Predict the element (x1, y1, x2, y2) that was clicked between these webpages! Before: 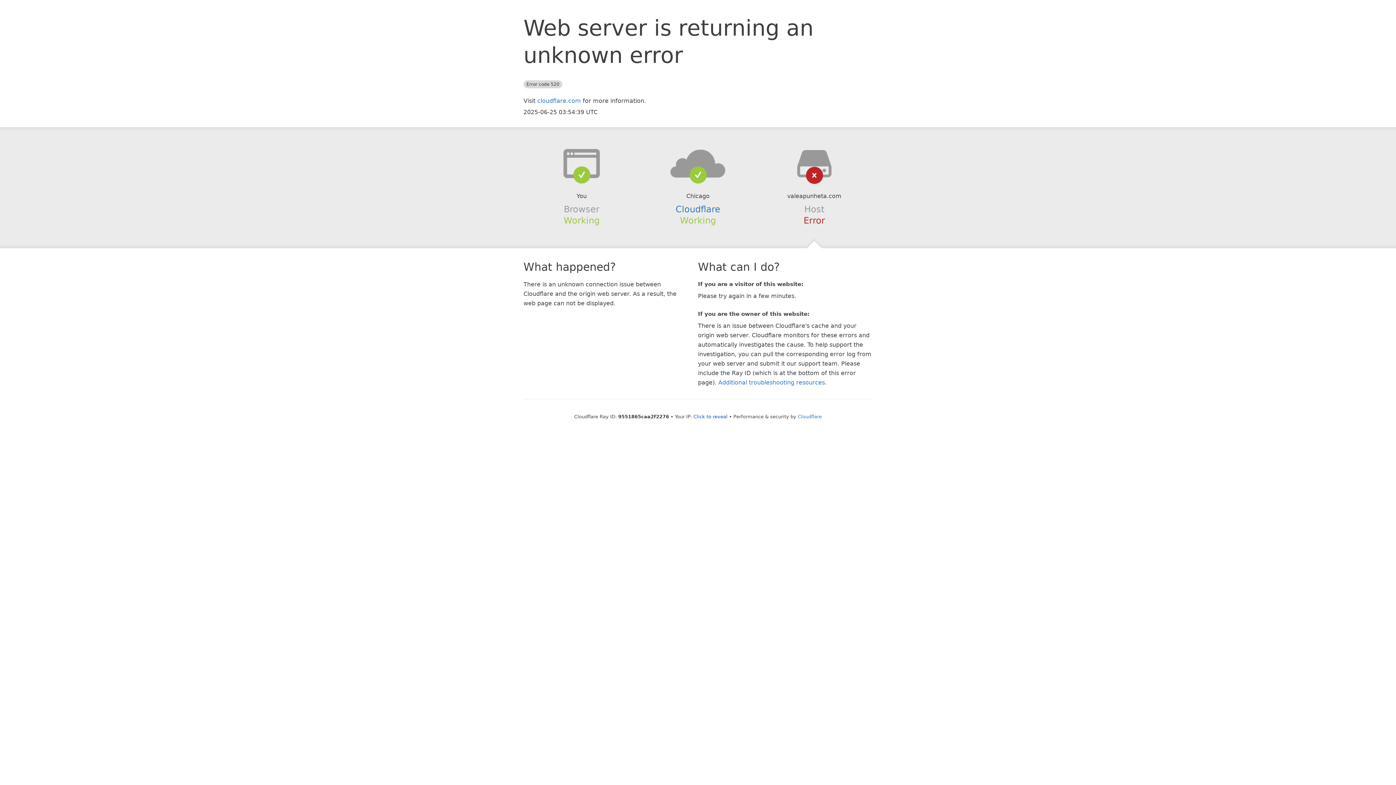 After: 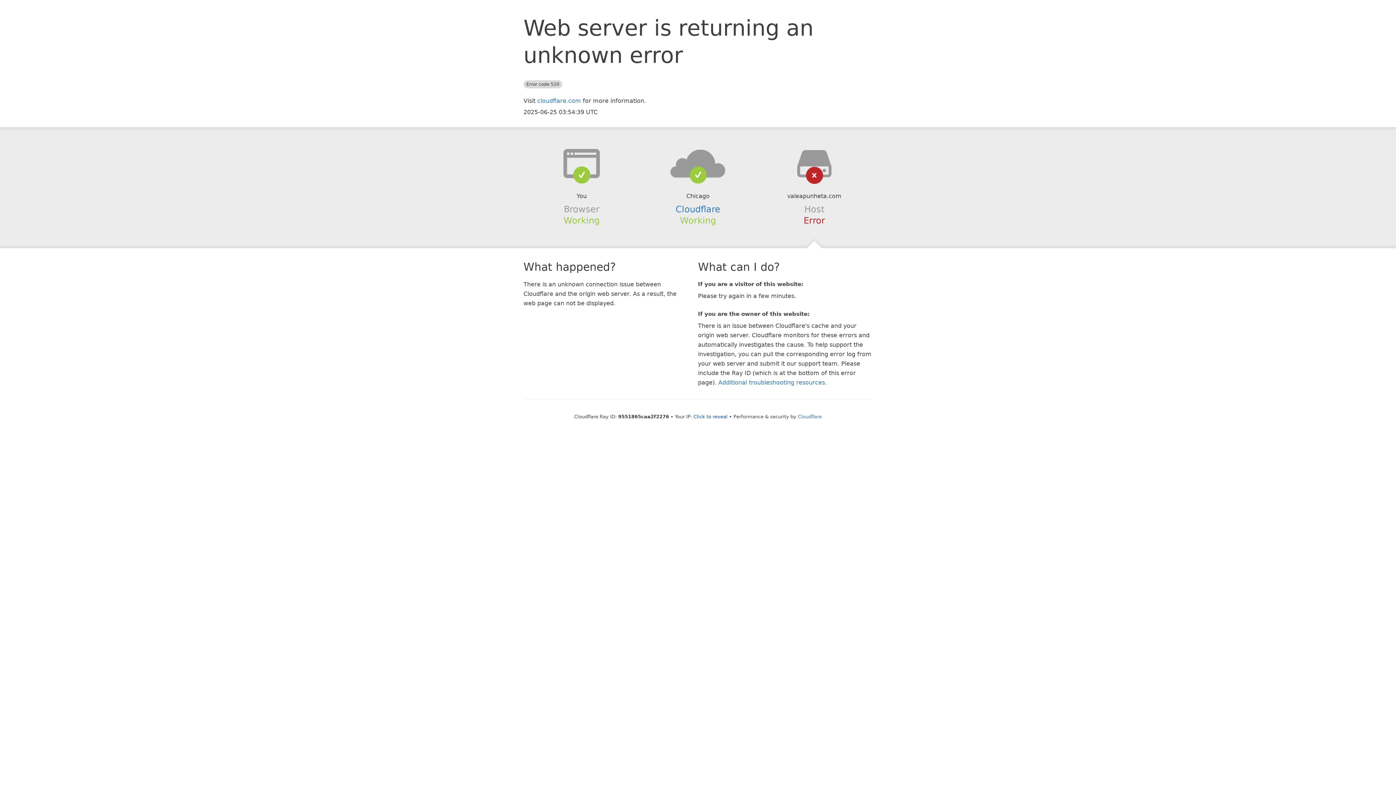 Action: bbox: (639, 148, 756, 178)